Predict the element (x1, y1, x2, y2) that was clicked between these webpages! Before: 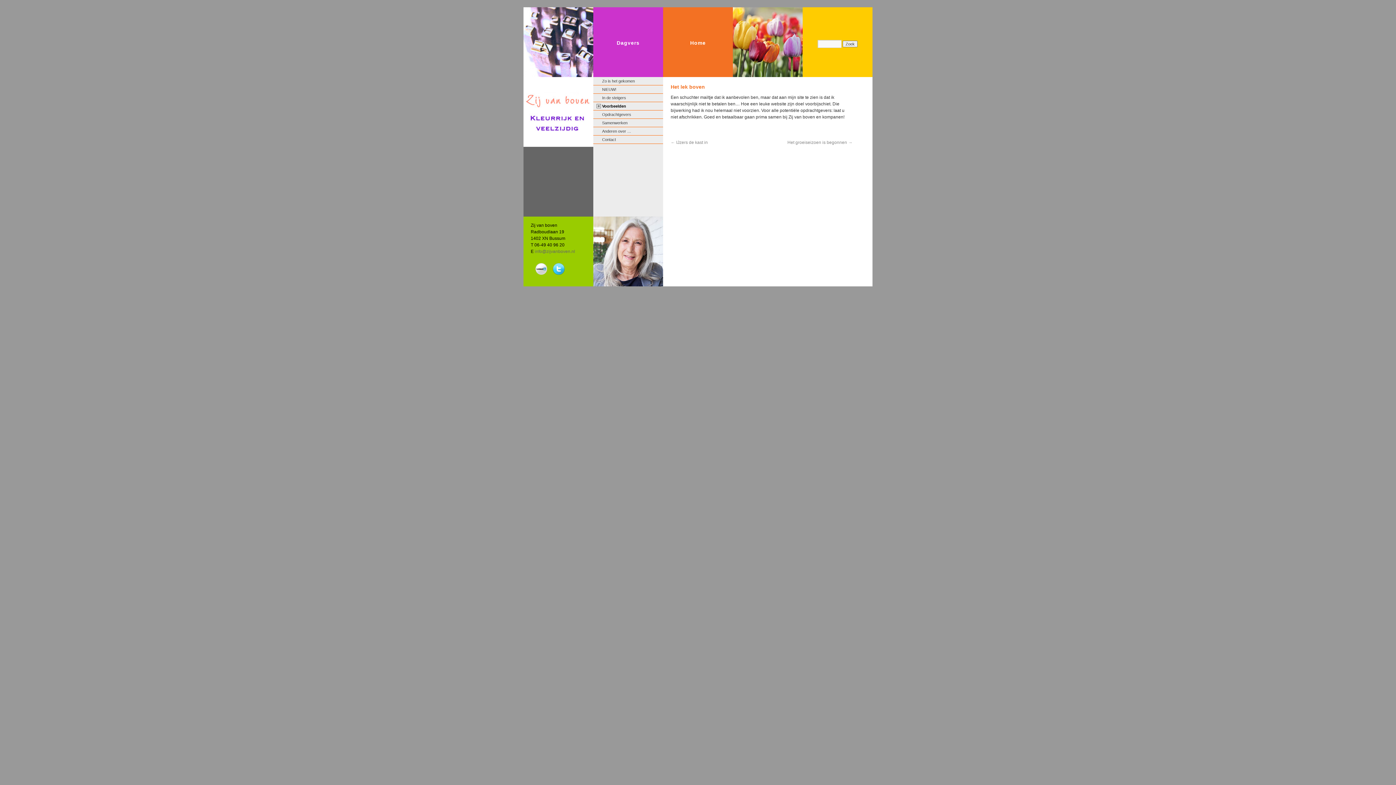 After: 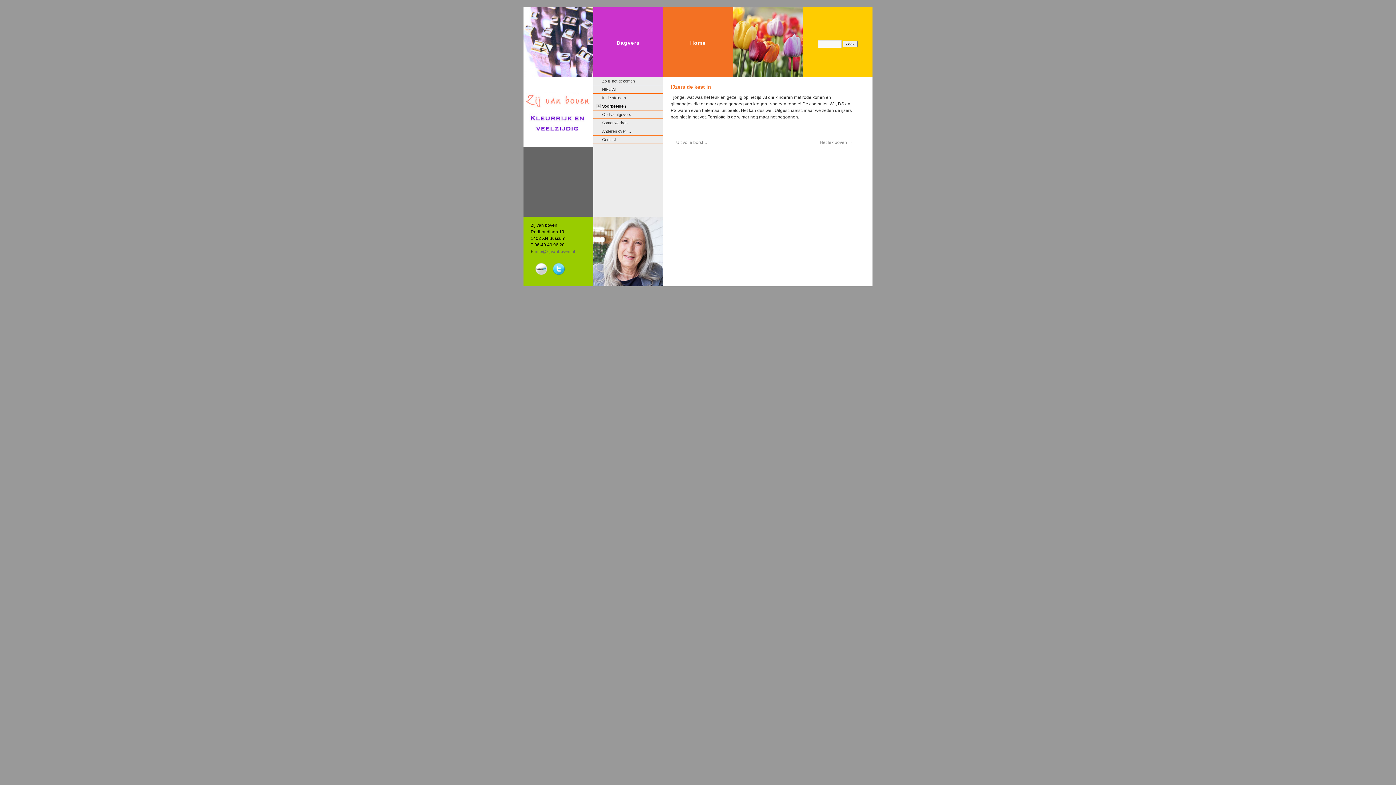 Action: bbox: (670, 140, 708, 145) label: ← IJzers de kast in